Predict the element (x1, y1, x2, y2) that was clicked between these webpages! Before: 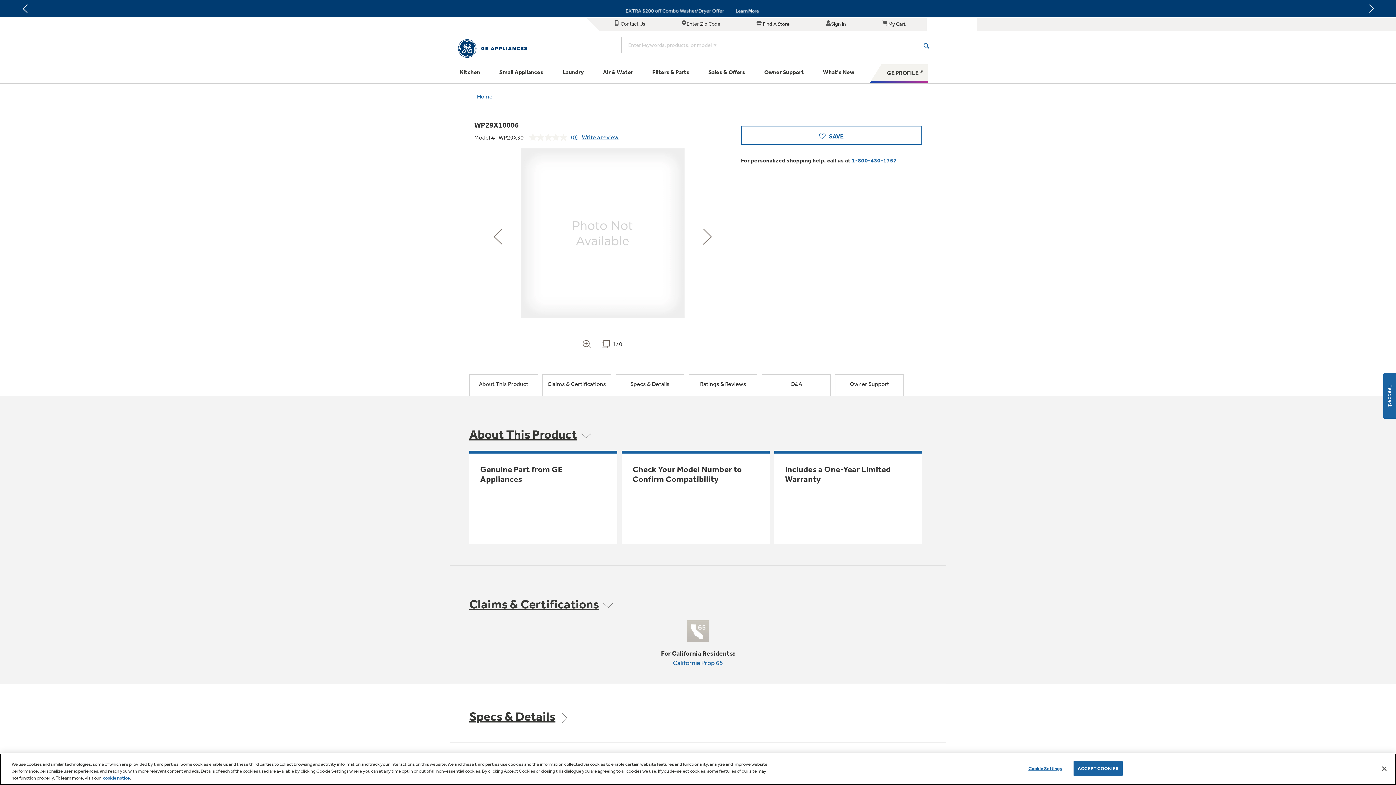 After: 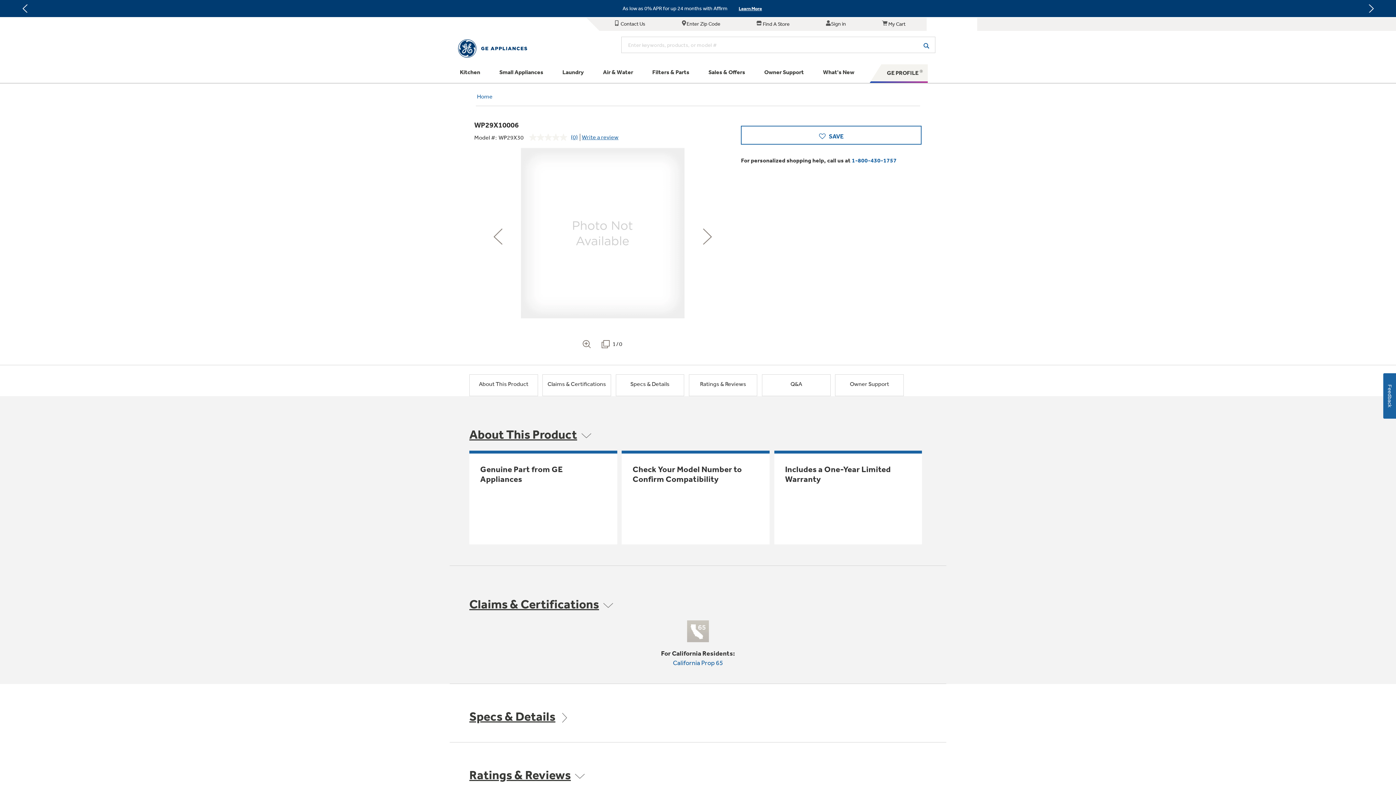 Action: label: Accept Cookies bbox: (1376, 760, 1392, 776)